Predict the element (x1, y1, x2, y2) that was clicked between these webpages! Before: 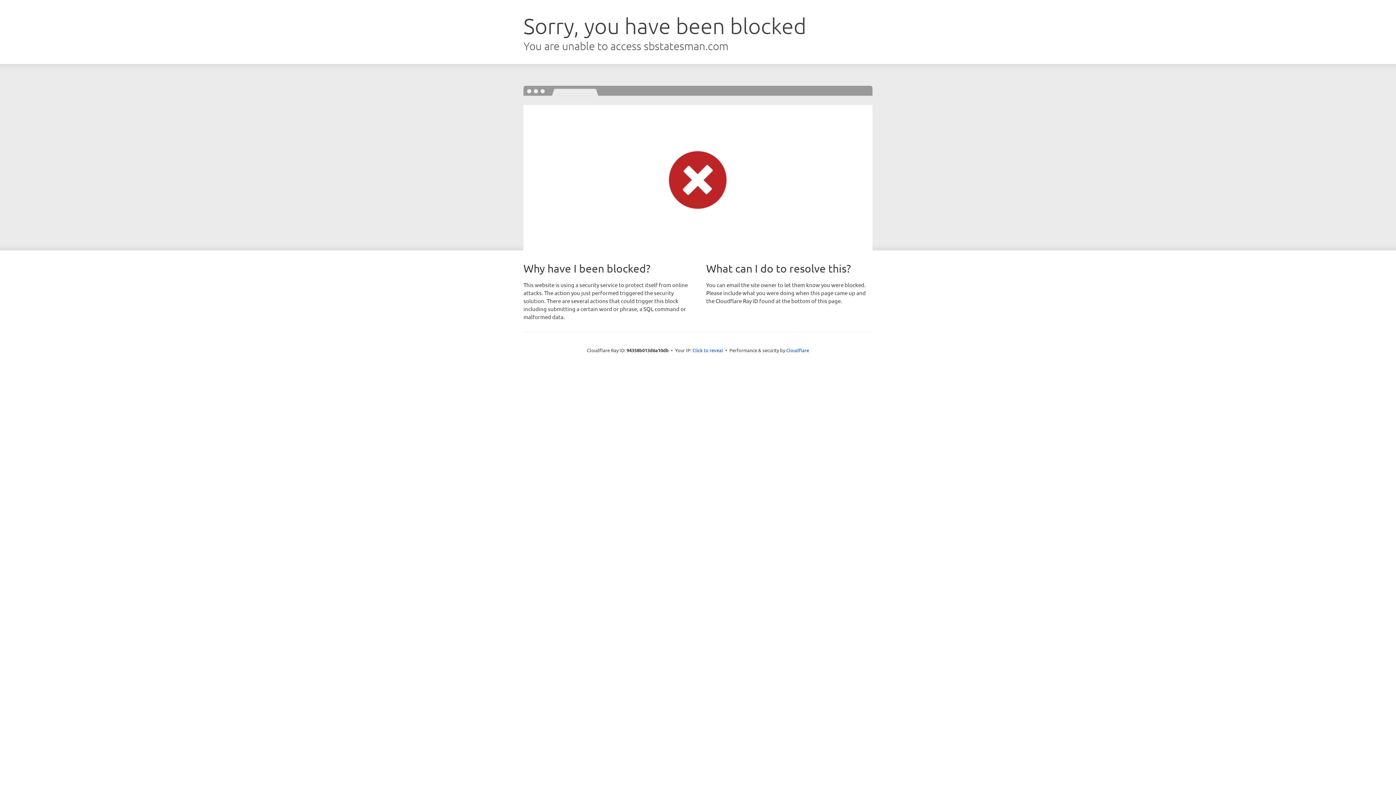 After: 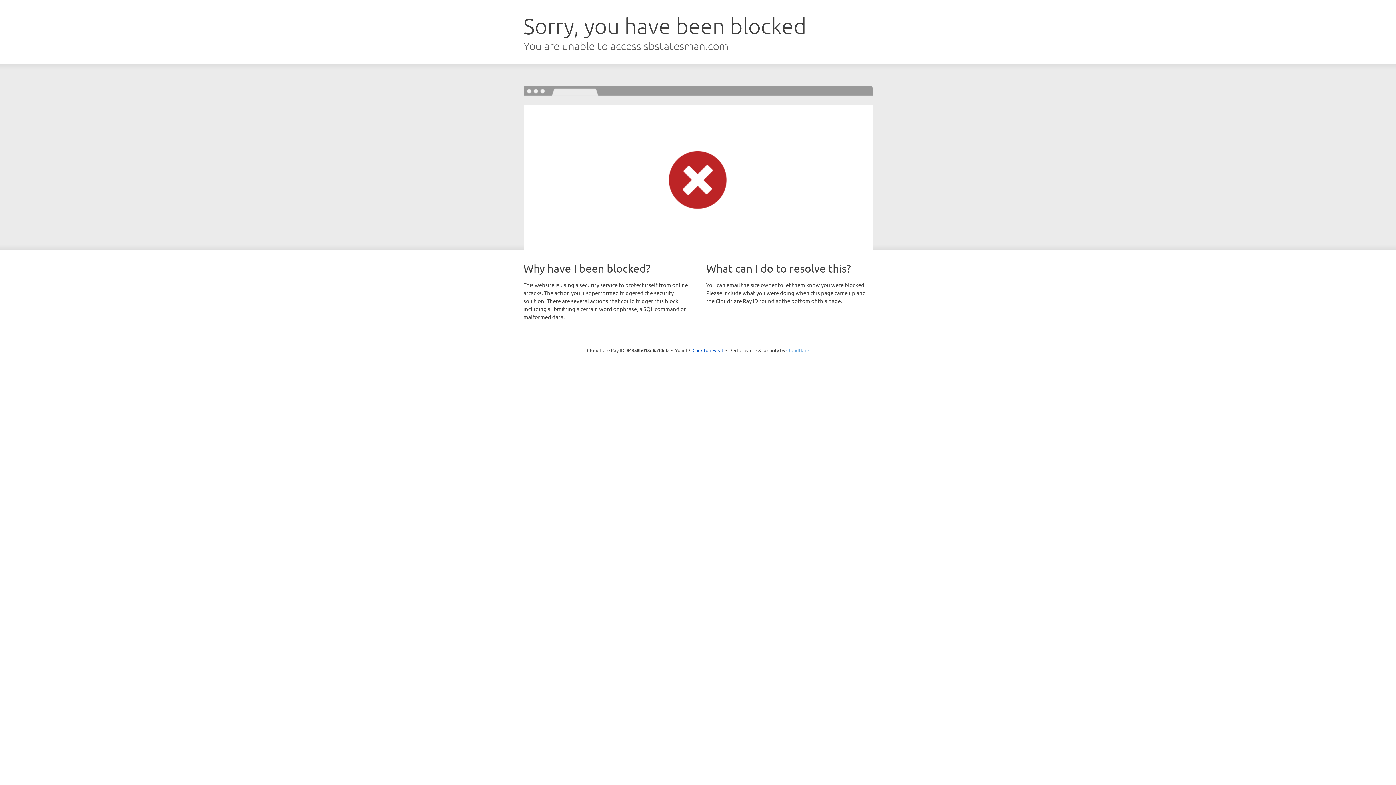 Action: label: Cloudflare bbox: (786, 347, 809, 353)